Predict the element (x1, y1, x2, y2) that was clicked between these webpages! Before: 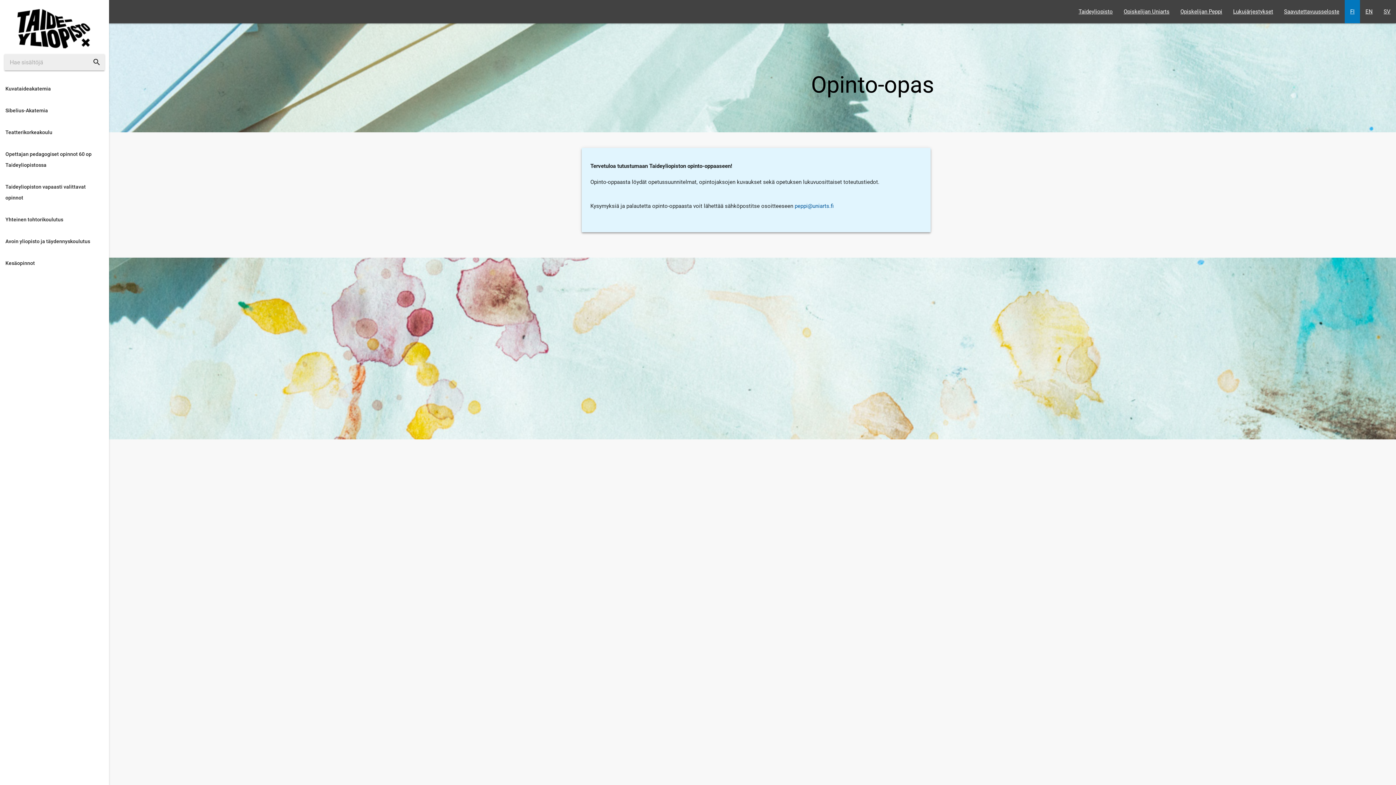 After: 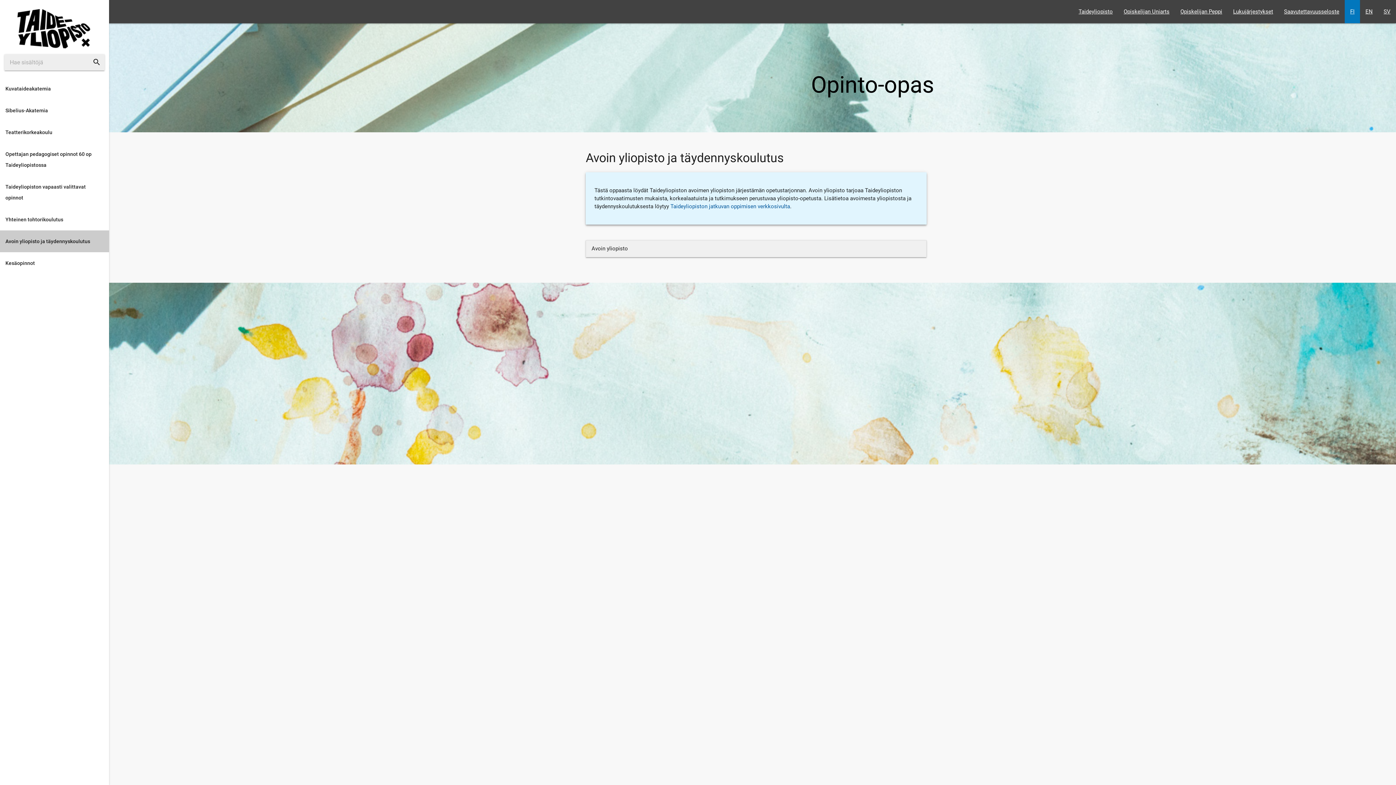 Action: bbox: (0, 230, 109, 252) label: Avoin yliopisto ja täydennyskoulutus